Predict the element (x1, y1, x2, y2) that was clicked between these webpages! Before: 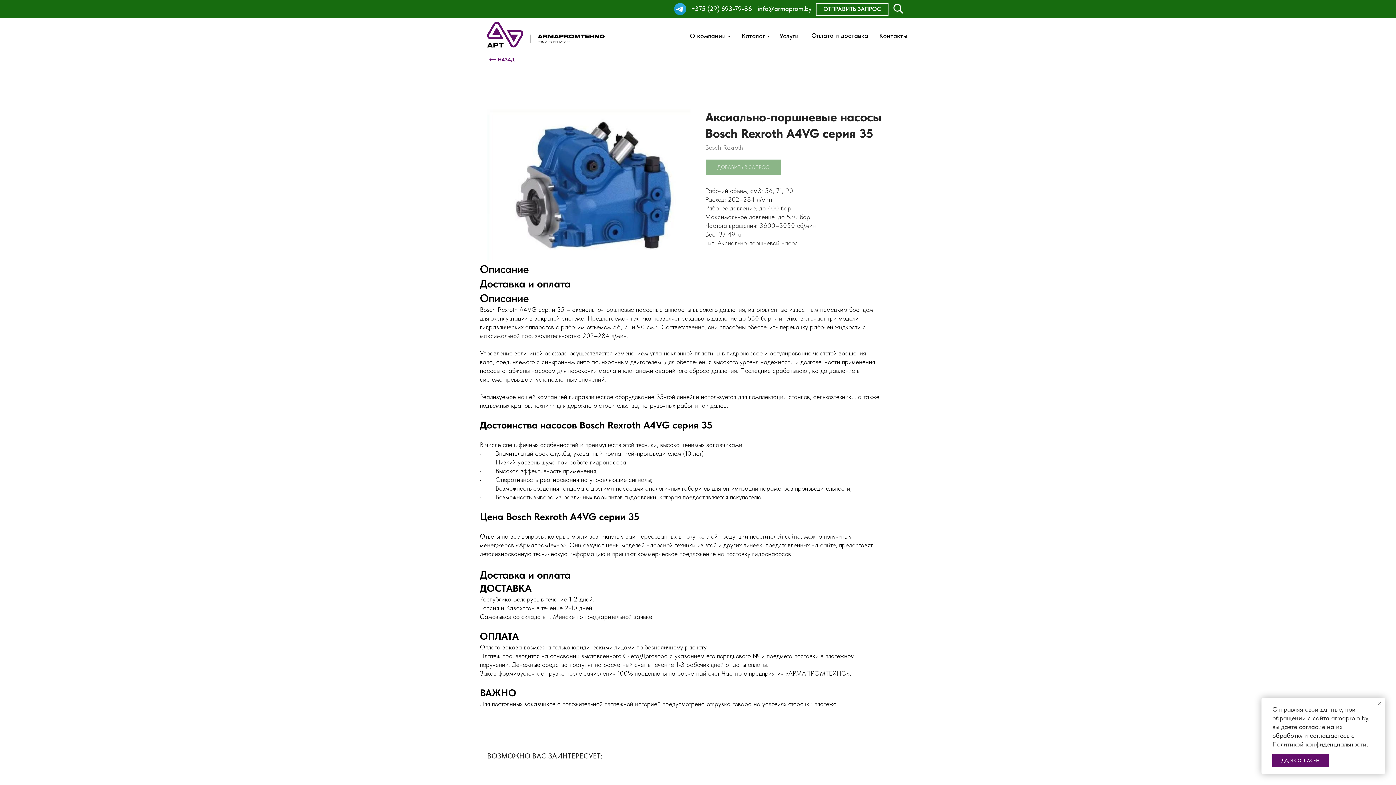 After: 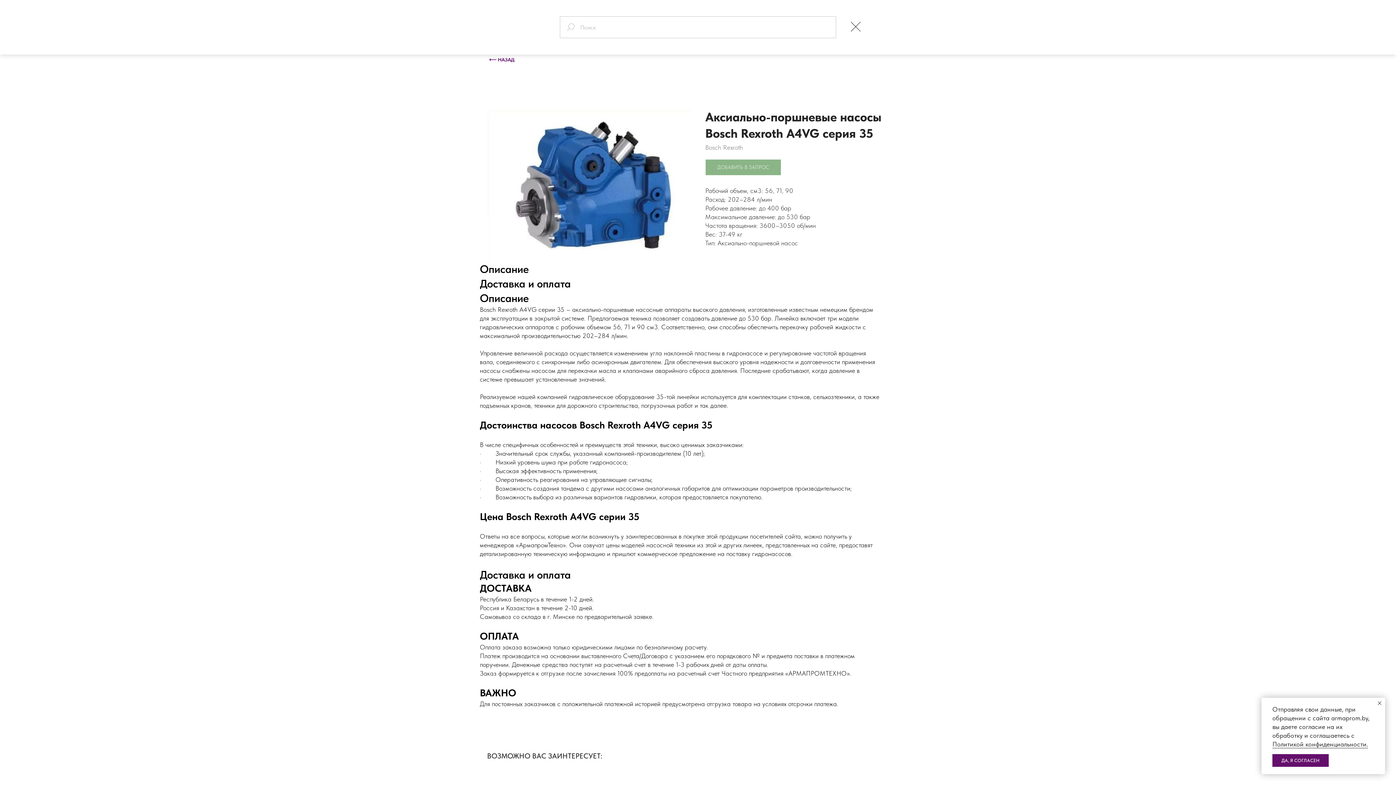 Action: bbox: (891, 2, 905, 17)